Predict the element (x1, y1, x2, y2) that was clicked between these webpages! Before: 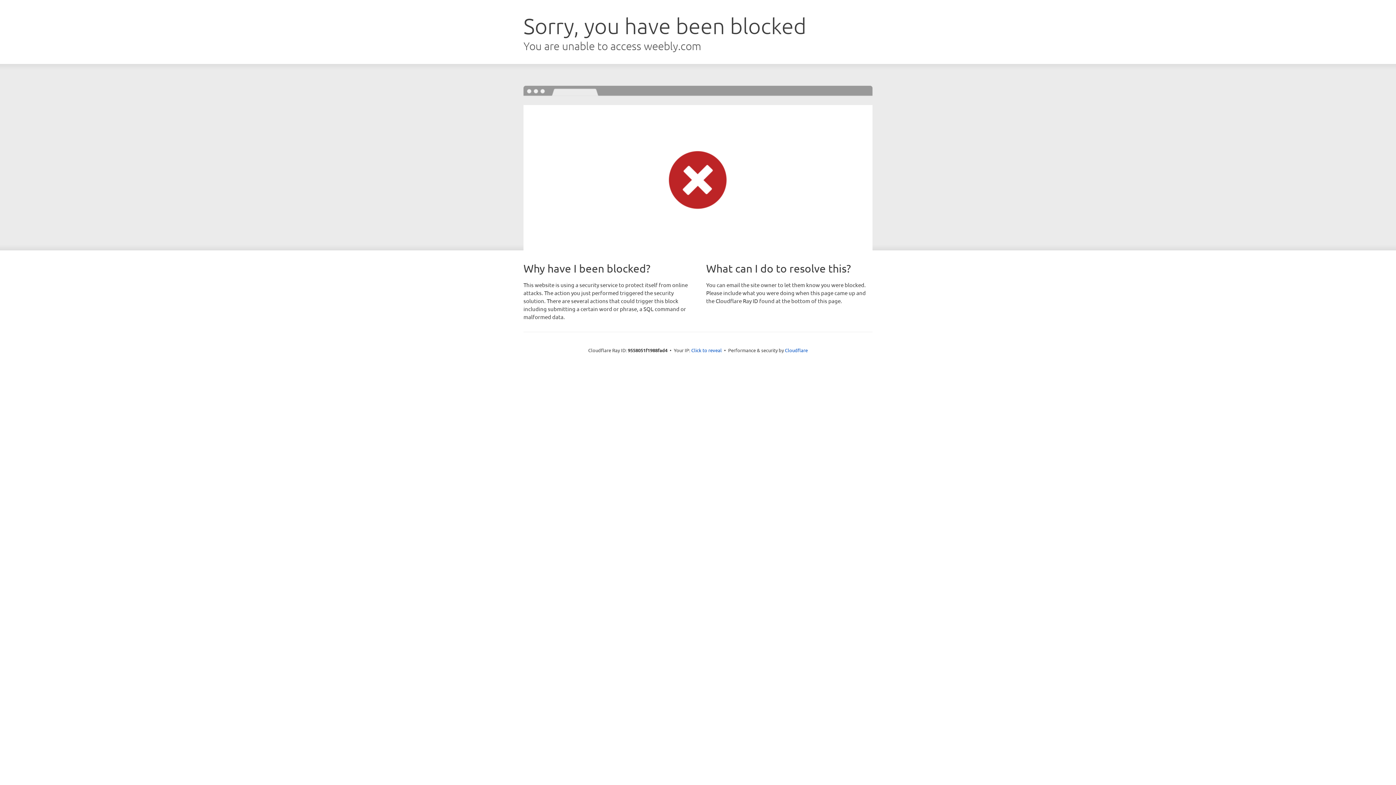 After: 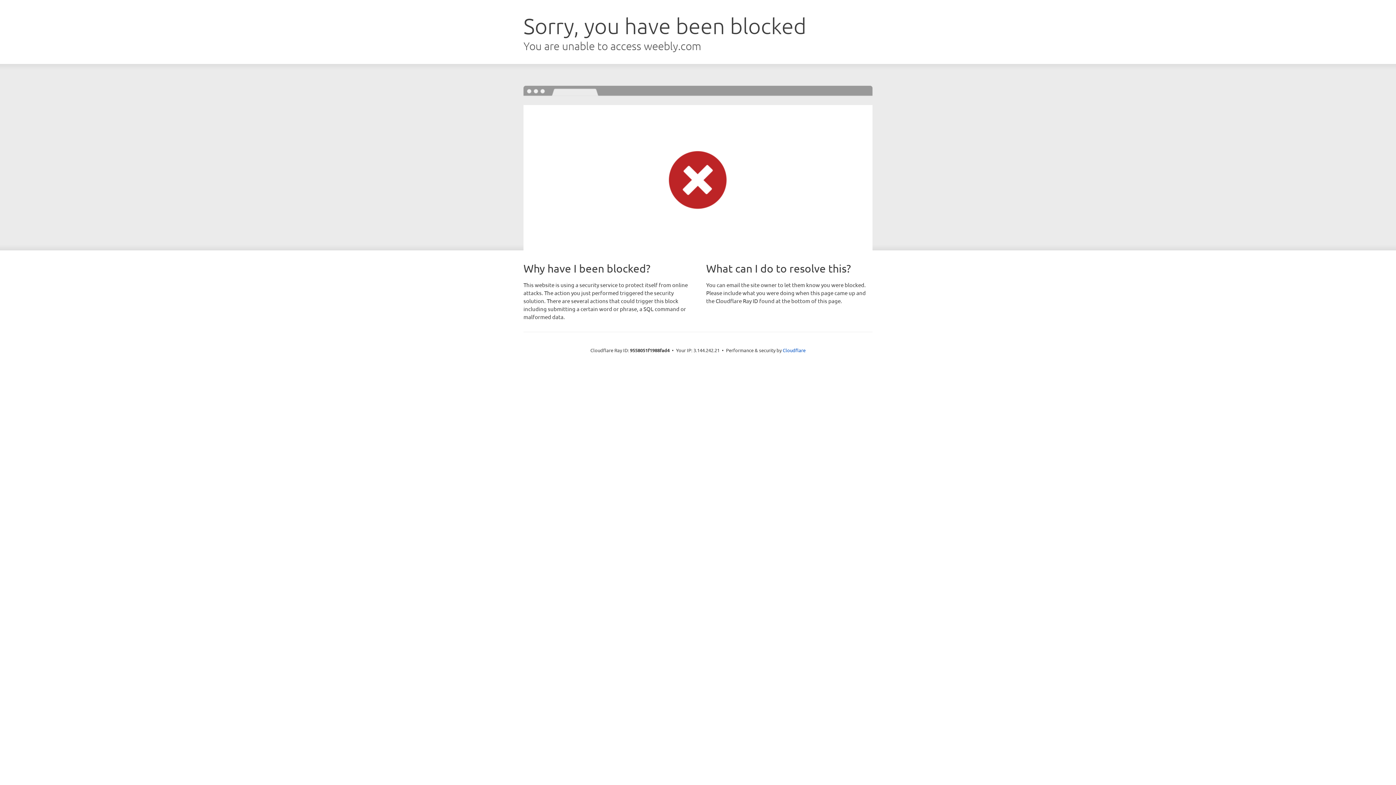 Action: bbox: (691, 346, 722, 353) label: Click to reveal